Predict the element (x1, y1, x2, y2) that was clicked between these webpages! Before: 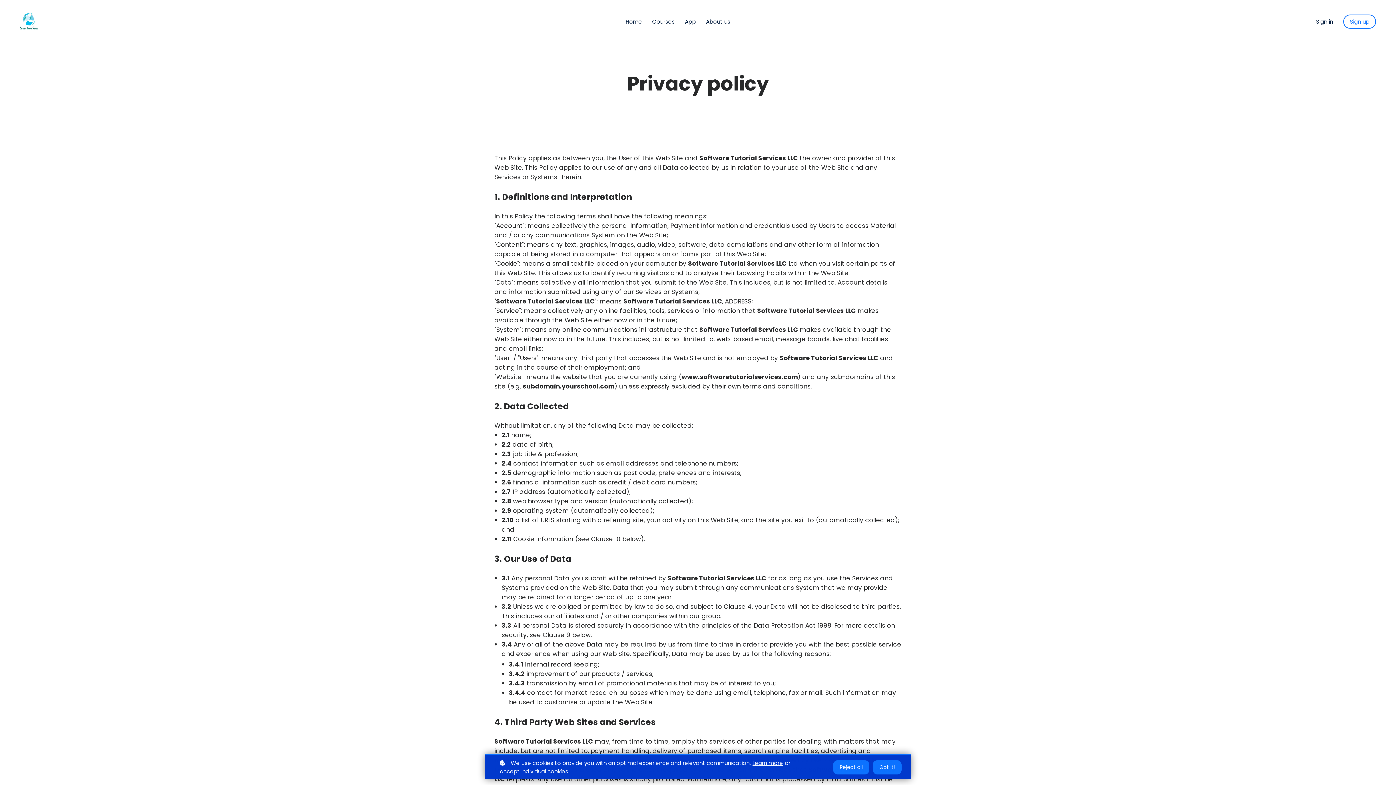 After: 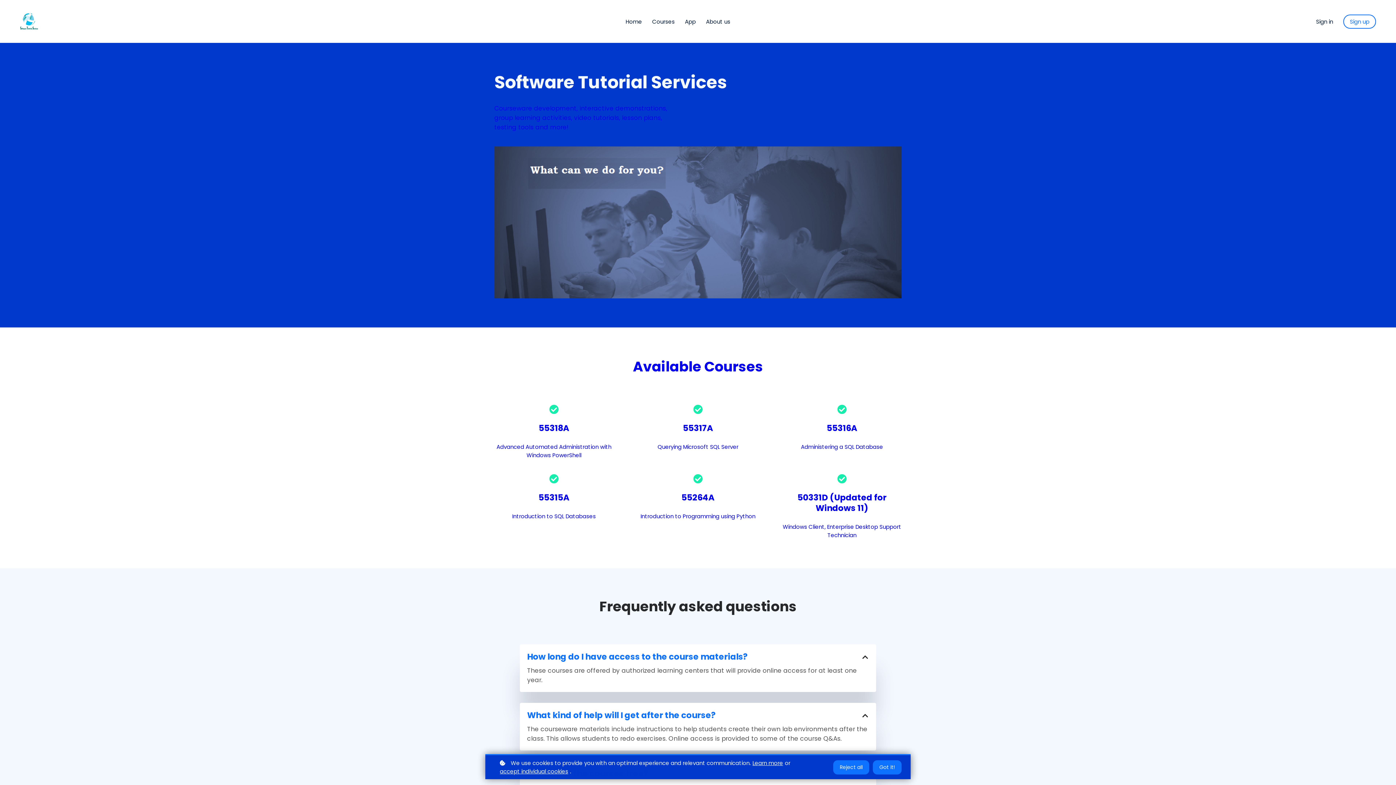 Action: bbox: (20, 10, 38, 32)